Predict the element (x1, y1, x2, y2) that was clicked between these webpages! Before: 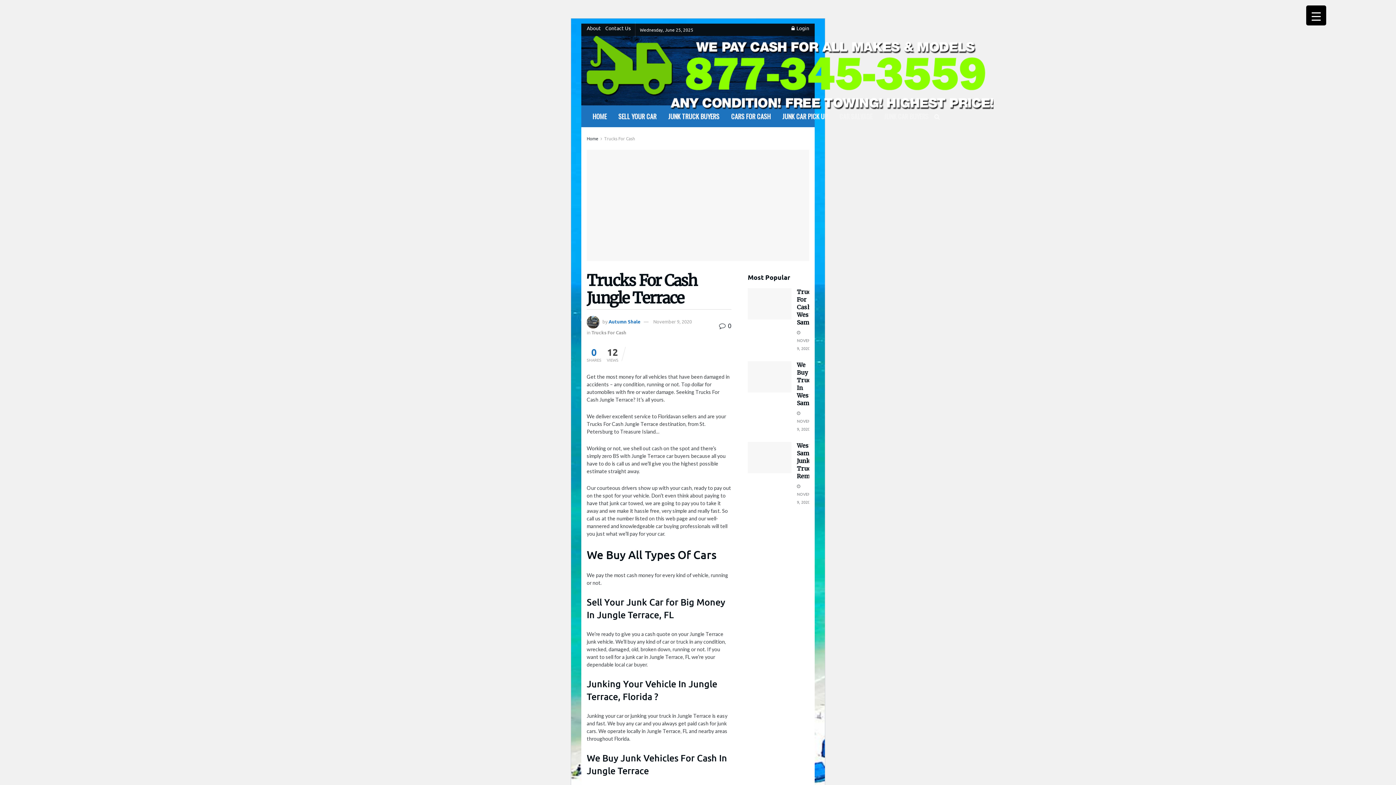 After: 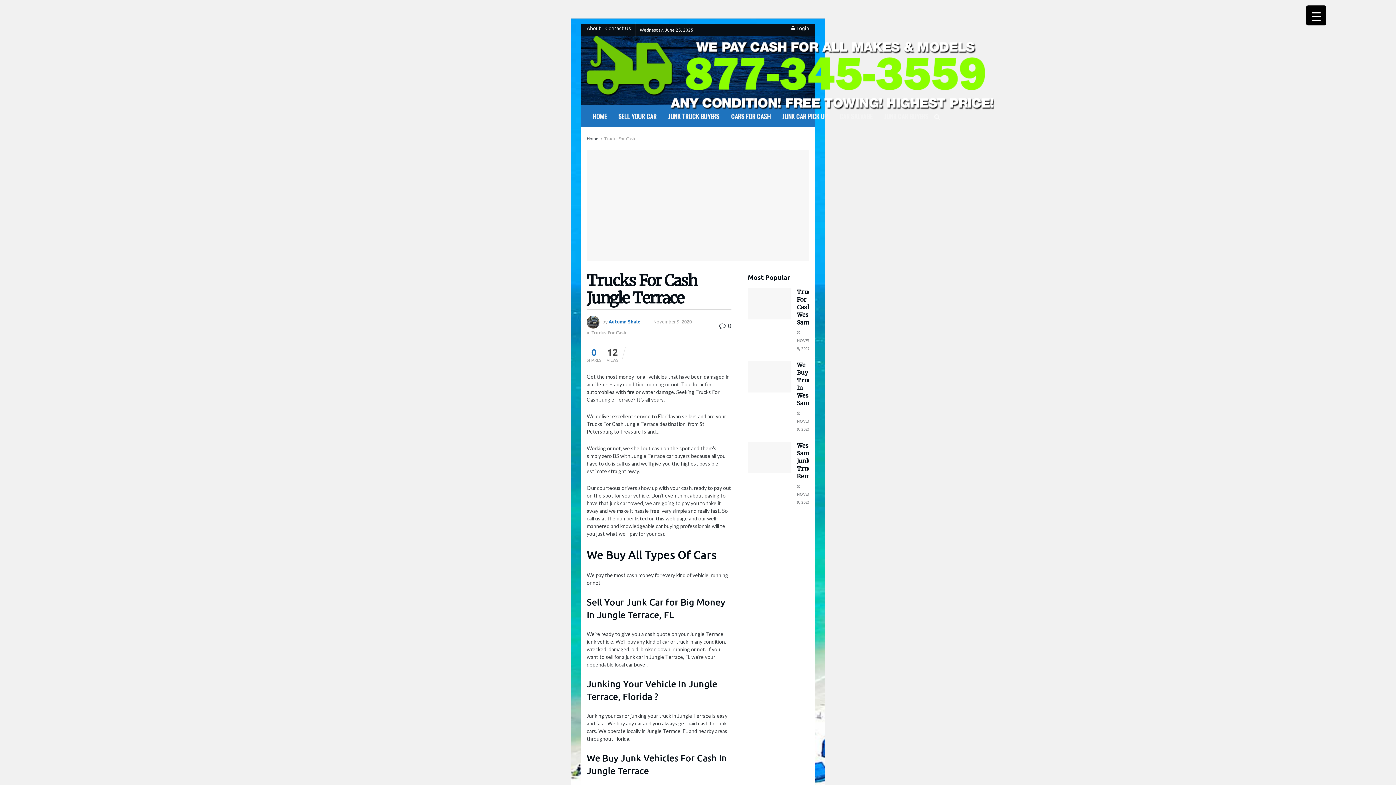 Action: label:  Login bbox: (791, 21, 809, 34)